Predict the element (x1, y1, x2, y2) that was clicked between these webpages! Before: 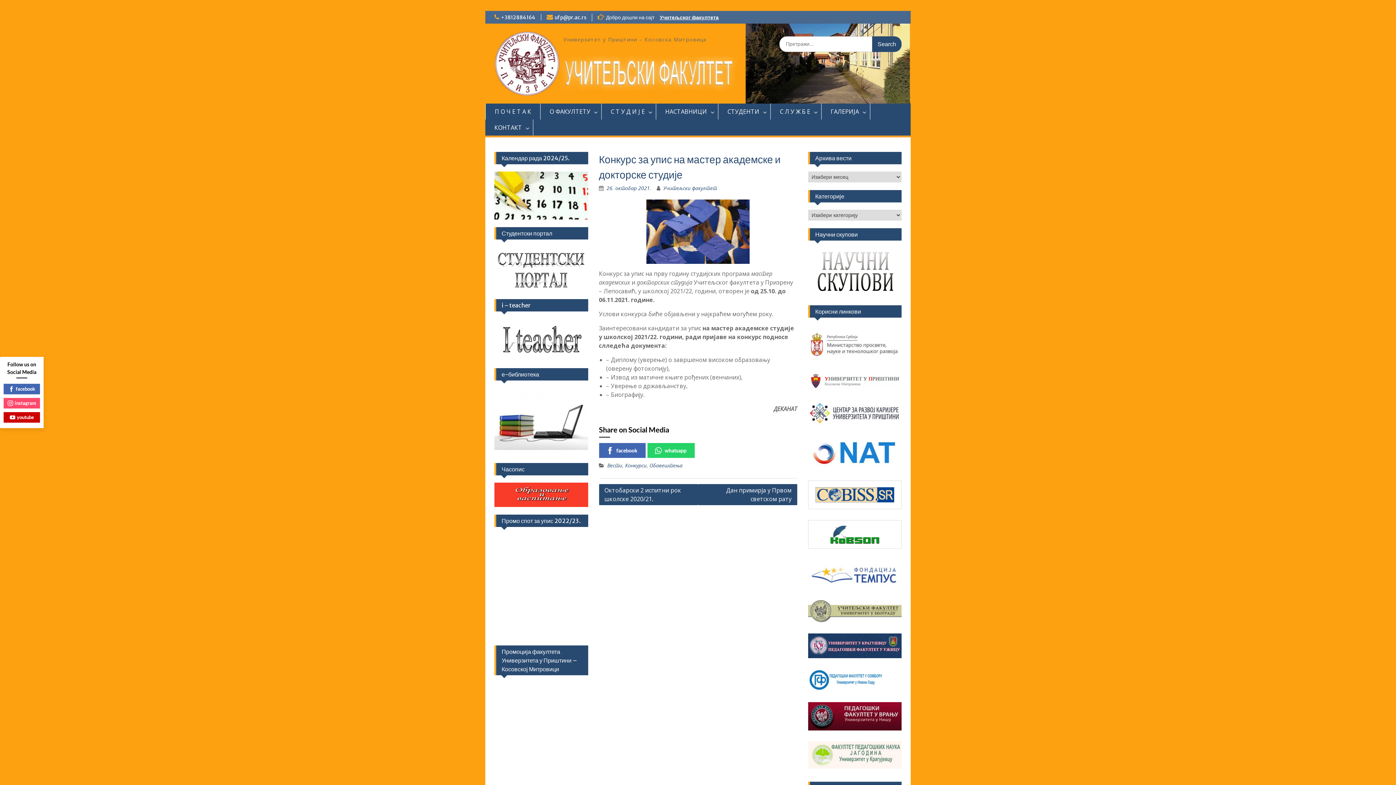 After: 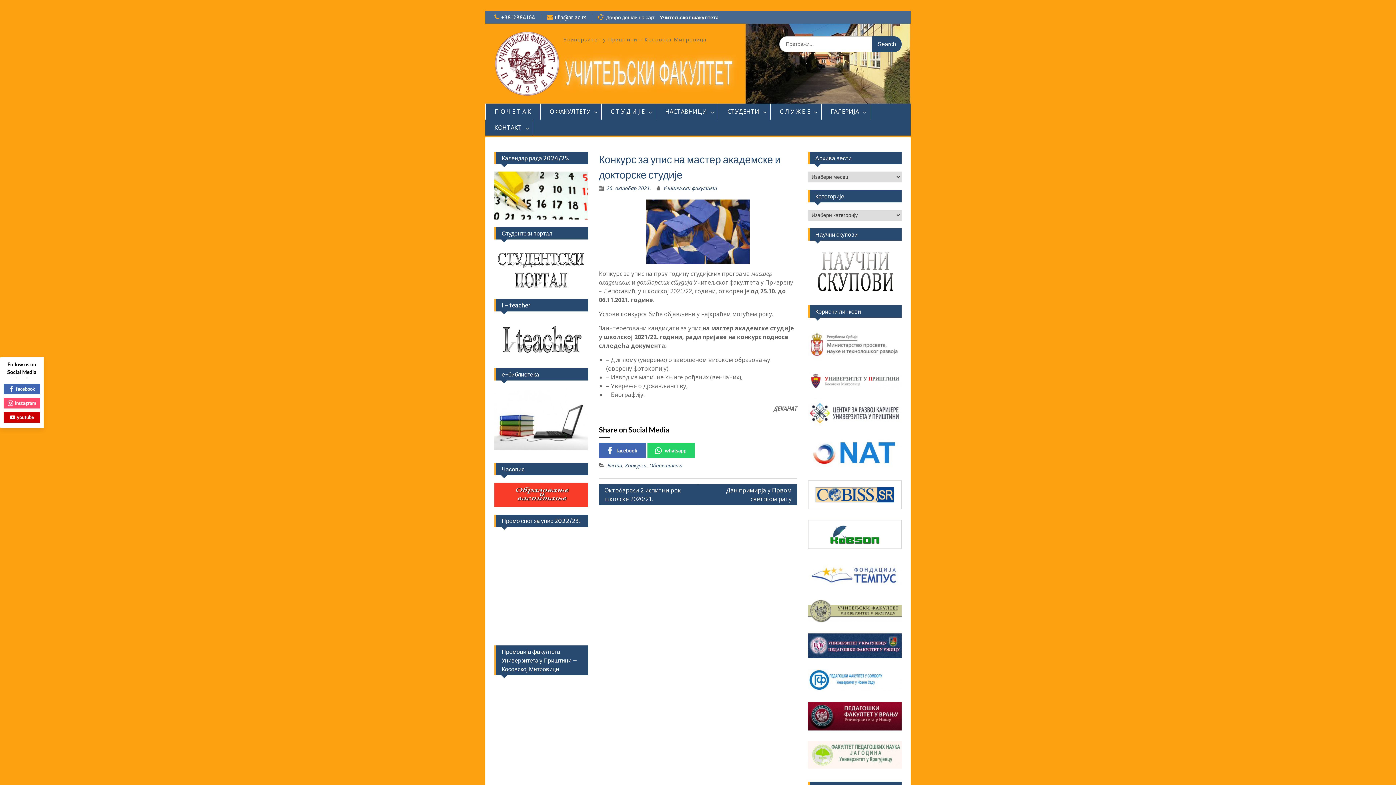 Action: bbox: (808, 449, 901, 456)